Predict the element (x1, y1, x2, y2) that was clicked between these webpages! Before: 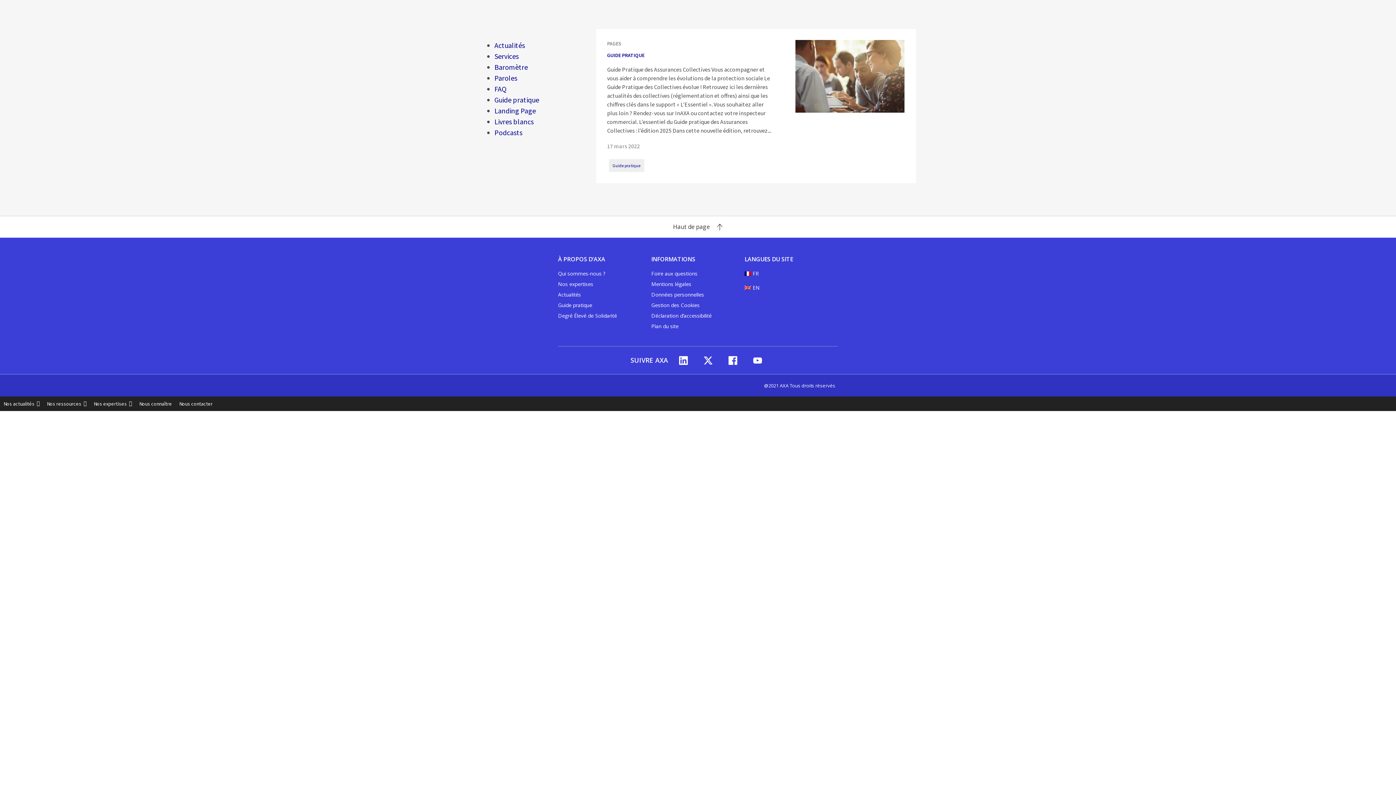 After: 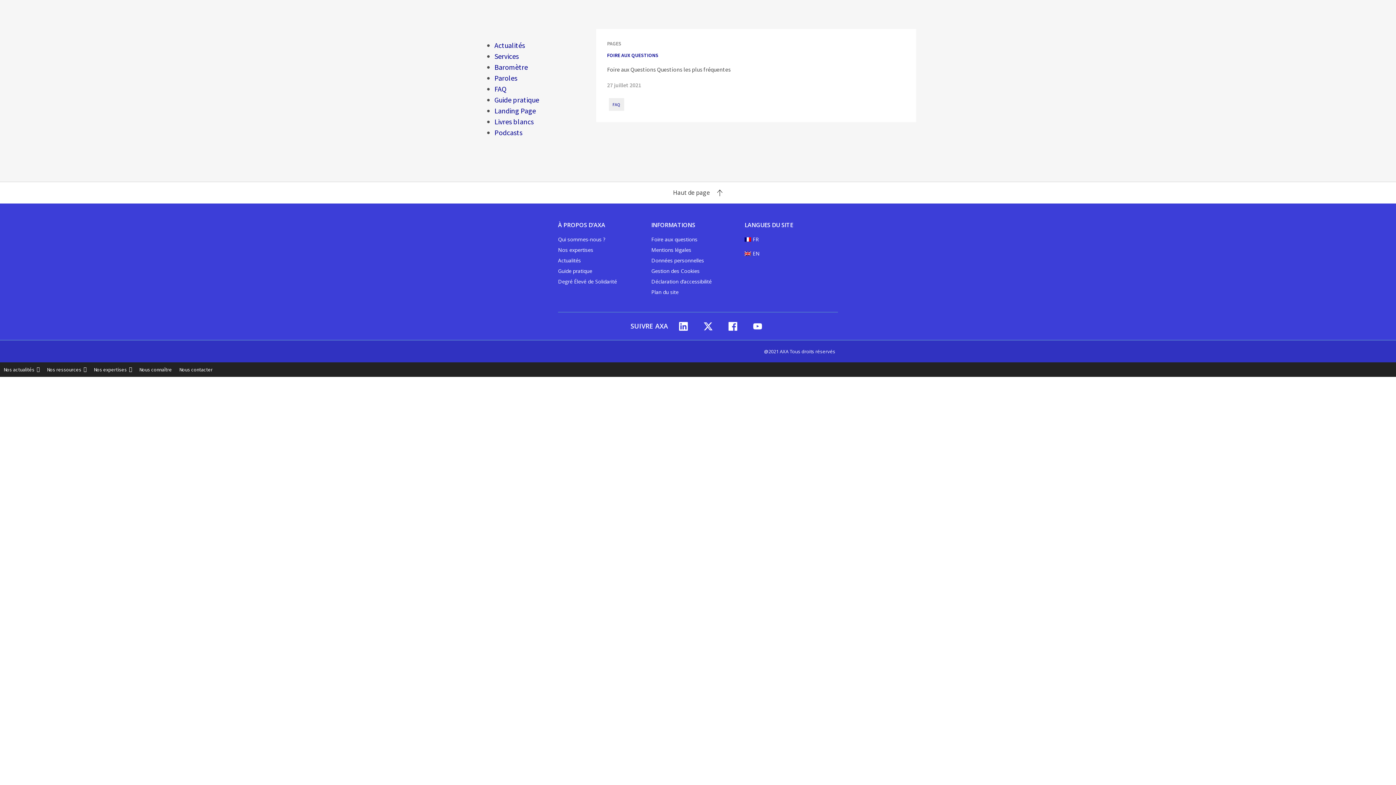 Action: label: FAQ bbox: (494, 84, 506, 93)